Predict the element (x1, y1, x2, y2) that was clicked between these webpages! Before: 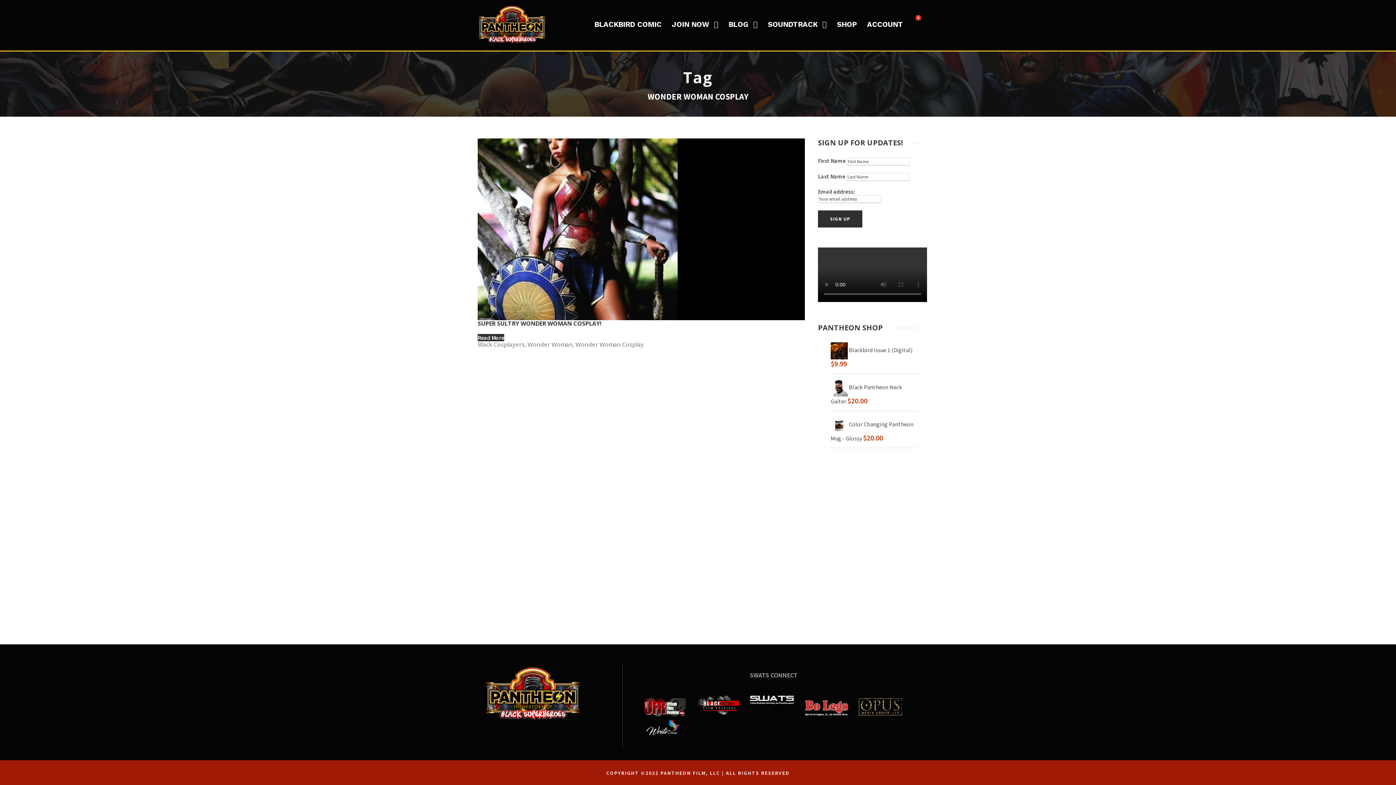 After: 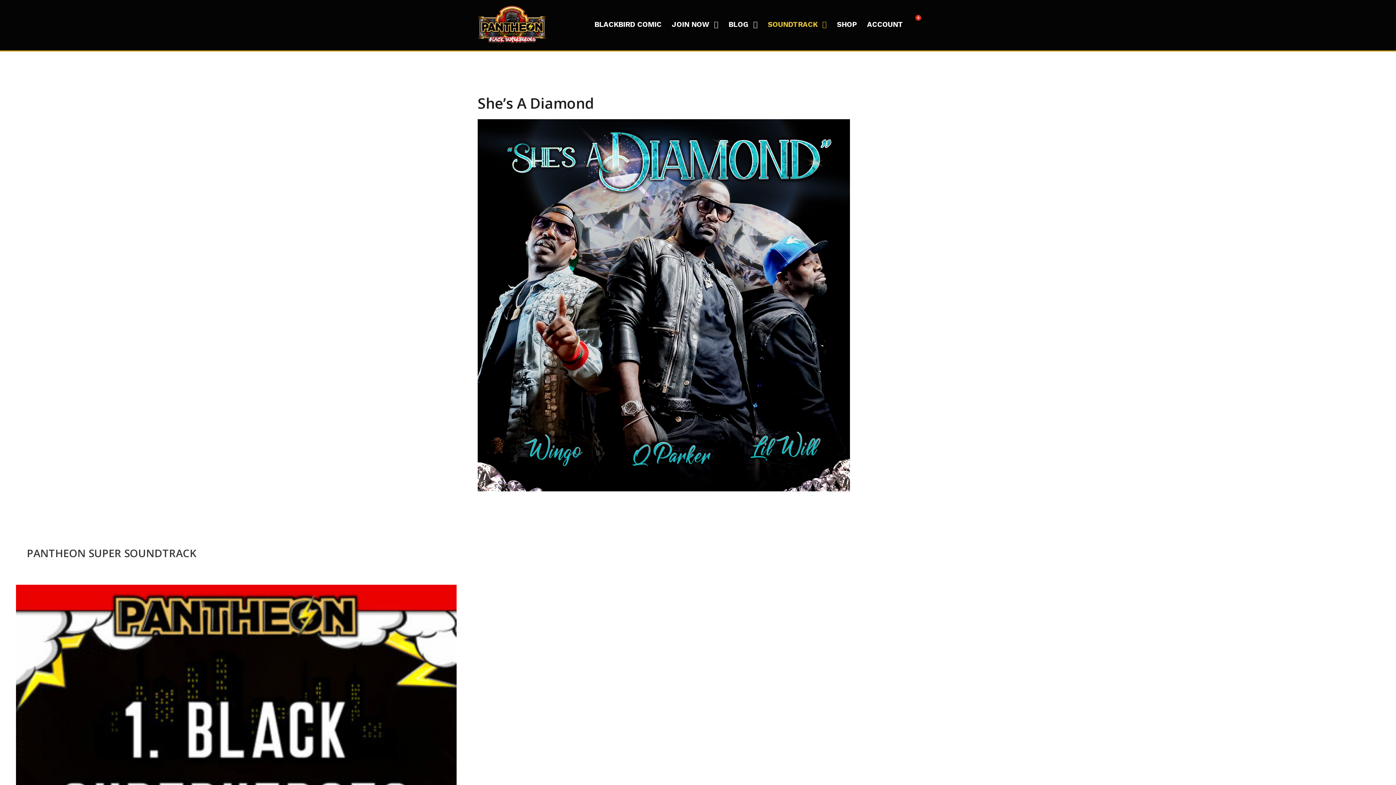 Action: label: SOUNDTRACK bbox: (768, 18, 826, 38)